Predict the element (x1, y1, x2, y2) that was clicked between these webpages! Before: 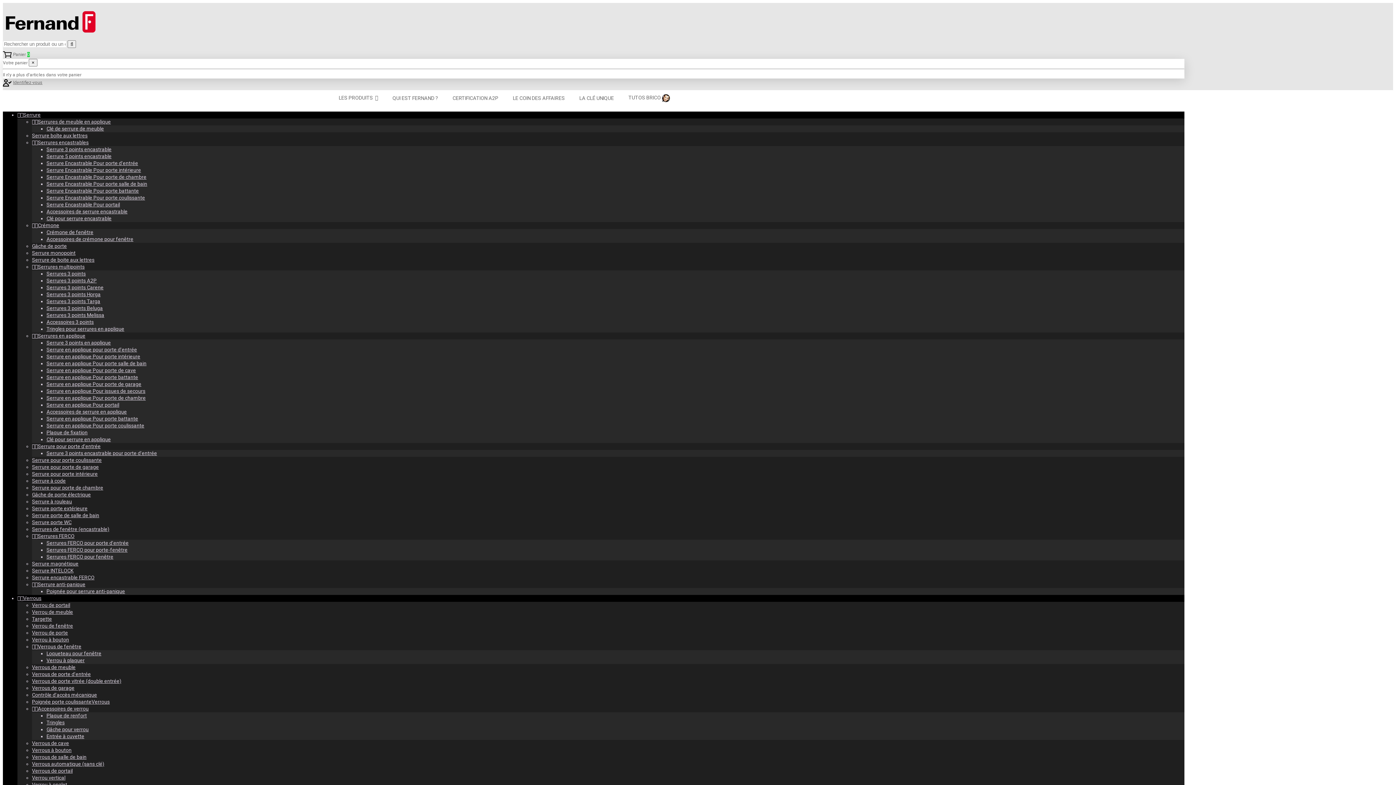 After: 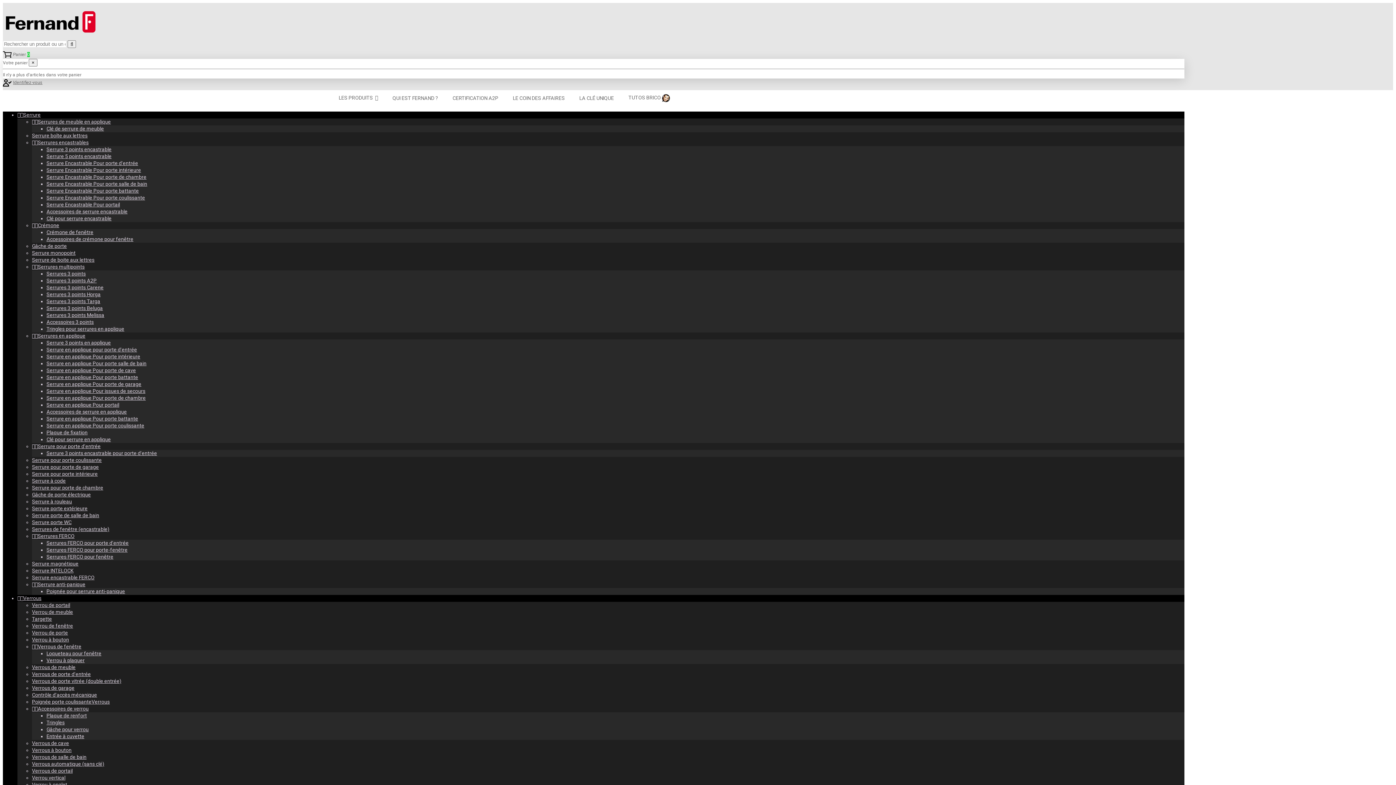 Action: label: Tringles bbox: (46, 719, 64, 725)